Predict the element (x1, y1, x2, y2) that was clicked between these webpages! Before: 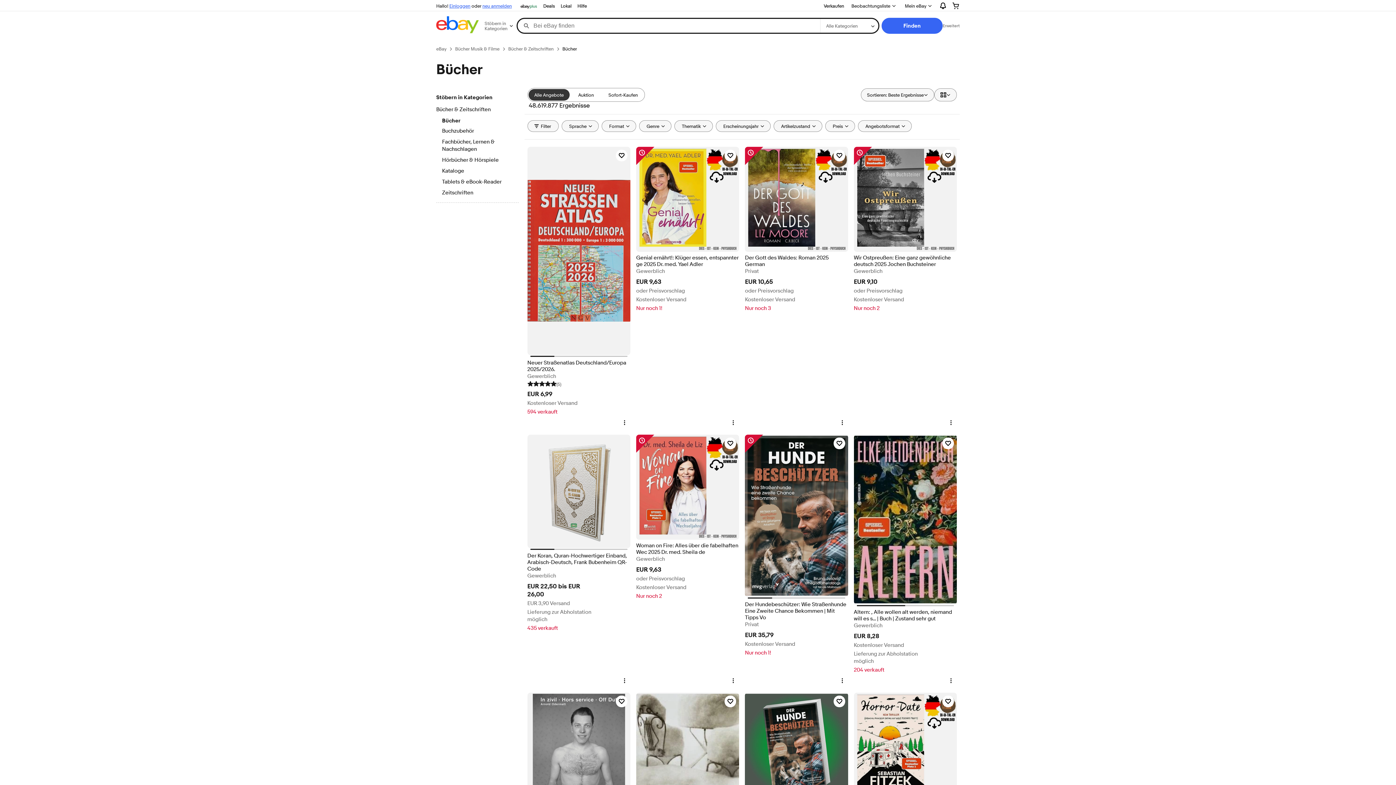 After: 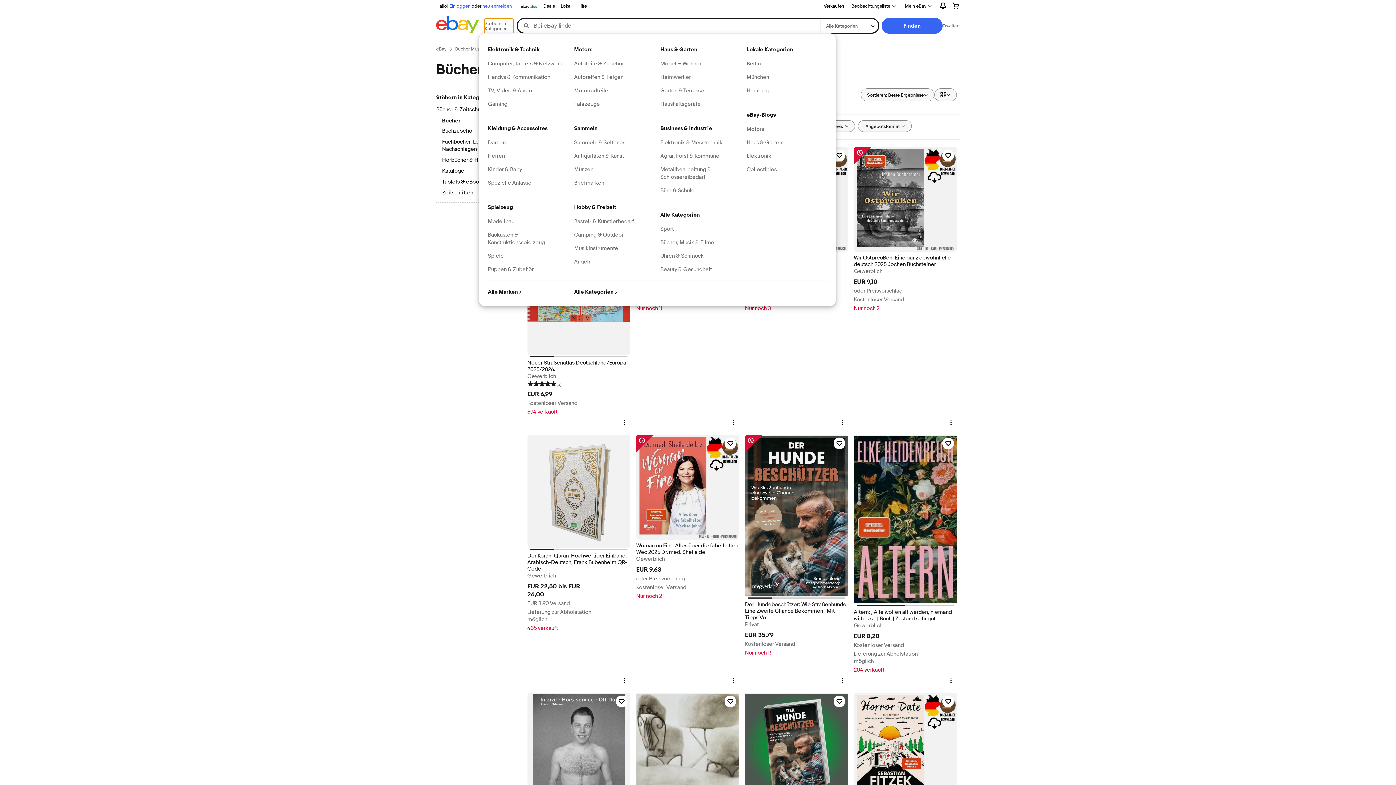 Action: bbox: (484, 18, 513, 33) label: Stöbern in Kategorien